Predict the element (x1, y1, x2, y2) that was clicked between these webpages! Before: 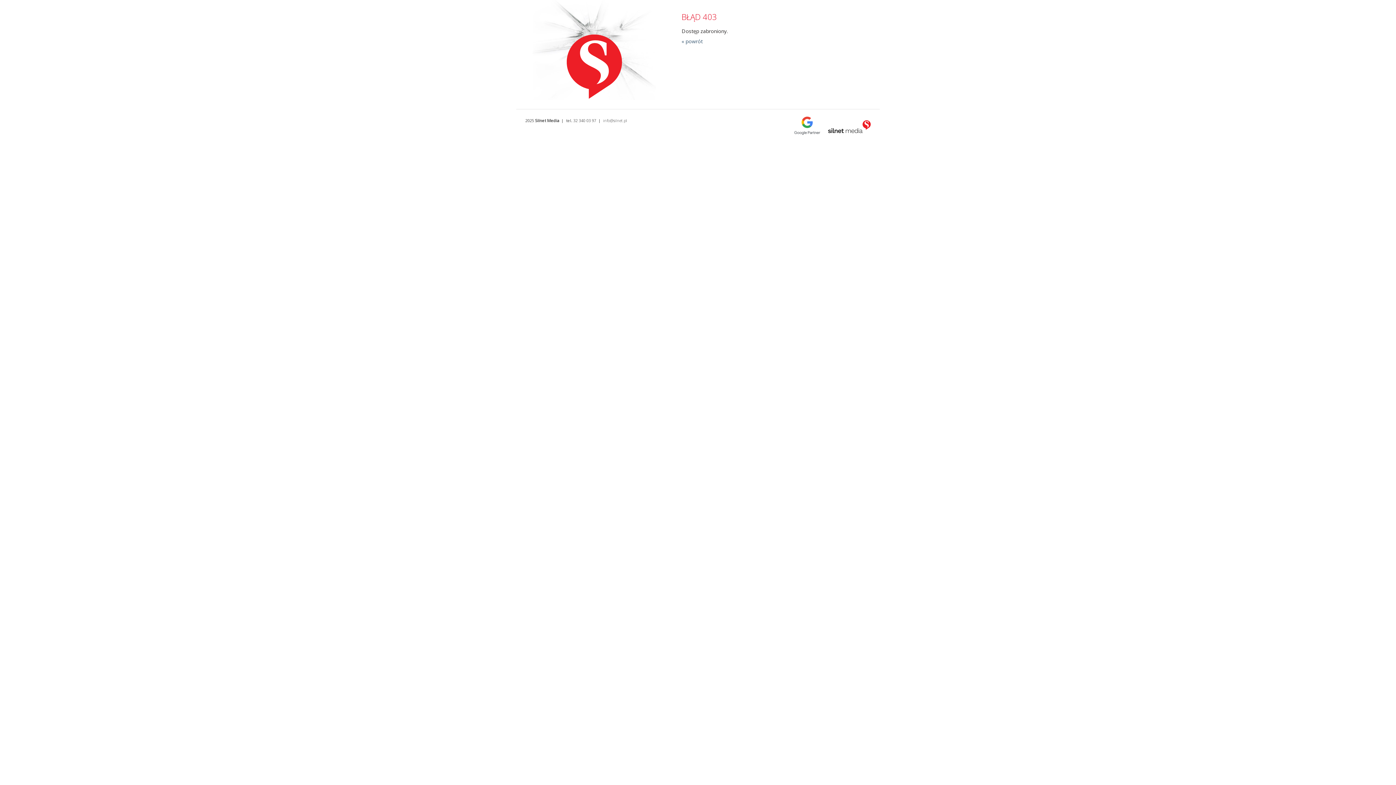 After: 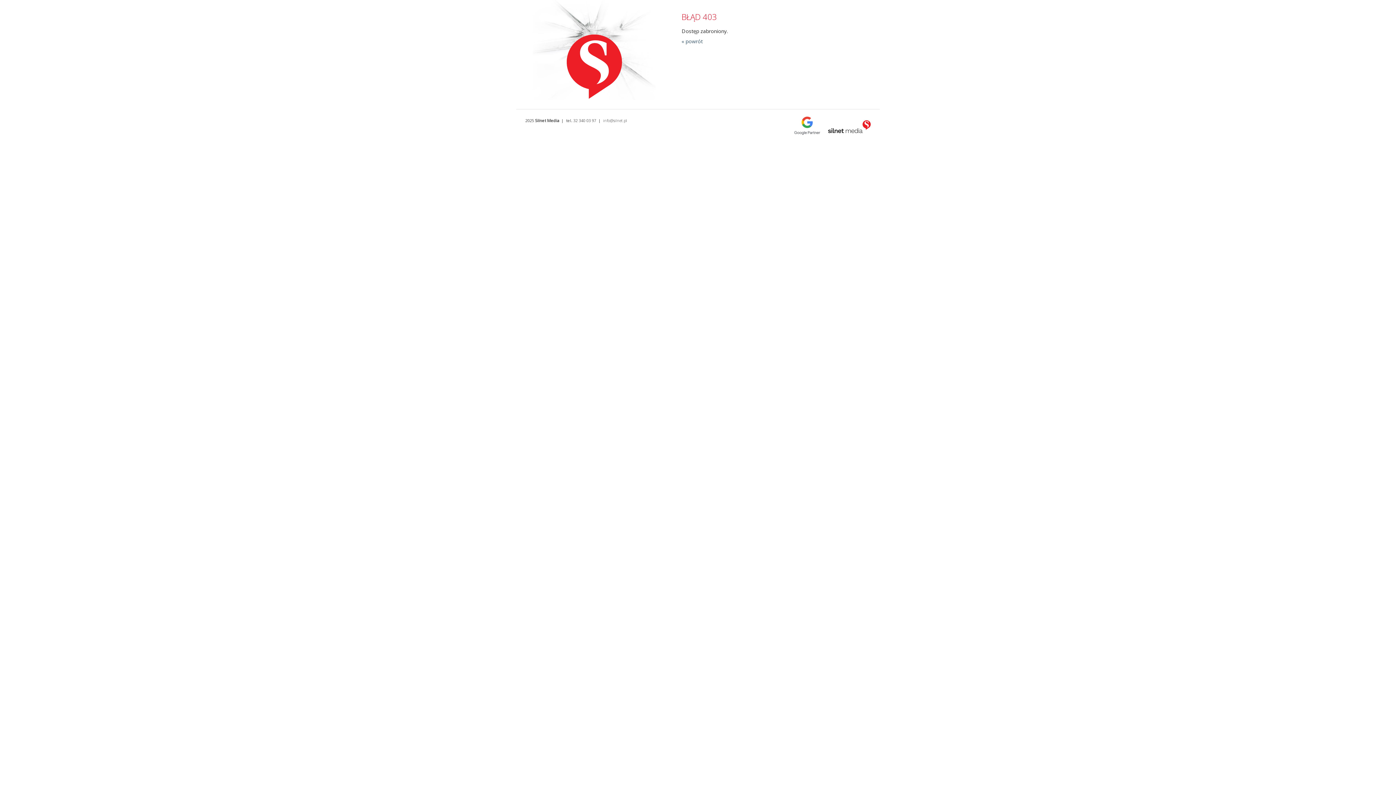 Action: bbox: (786, 130, 828, 136)